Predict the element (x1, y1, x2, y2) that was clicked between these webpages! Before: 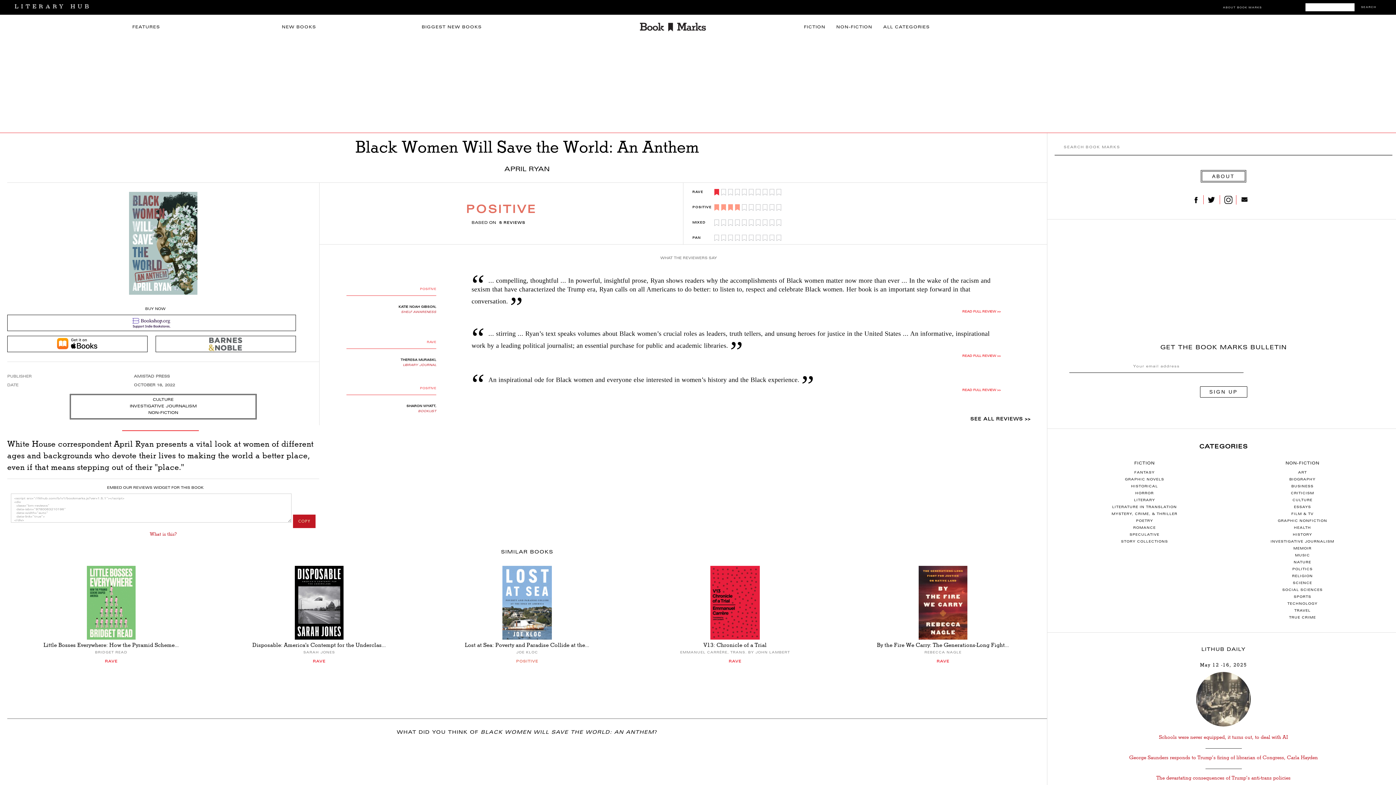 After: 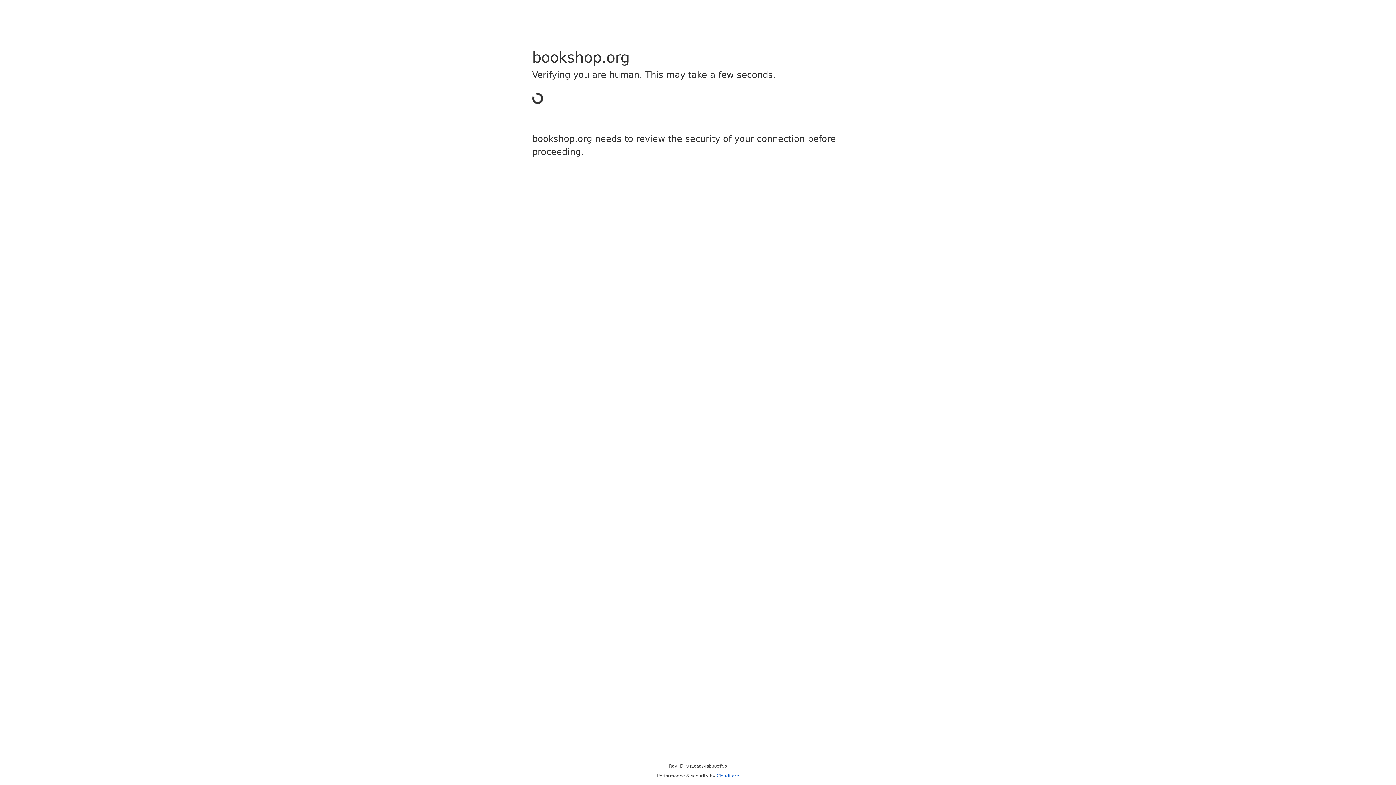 Action: bbox: (7, 315, 295, 330)